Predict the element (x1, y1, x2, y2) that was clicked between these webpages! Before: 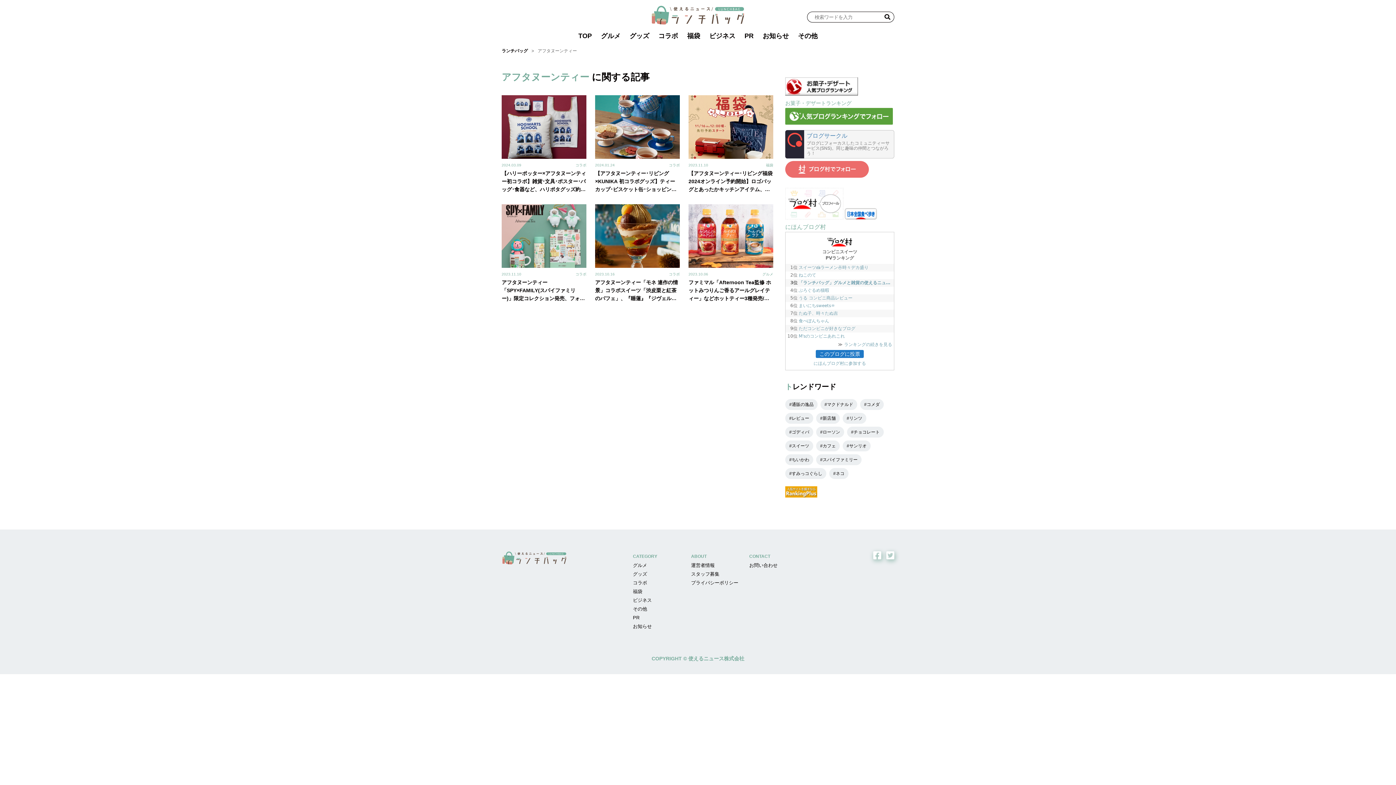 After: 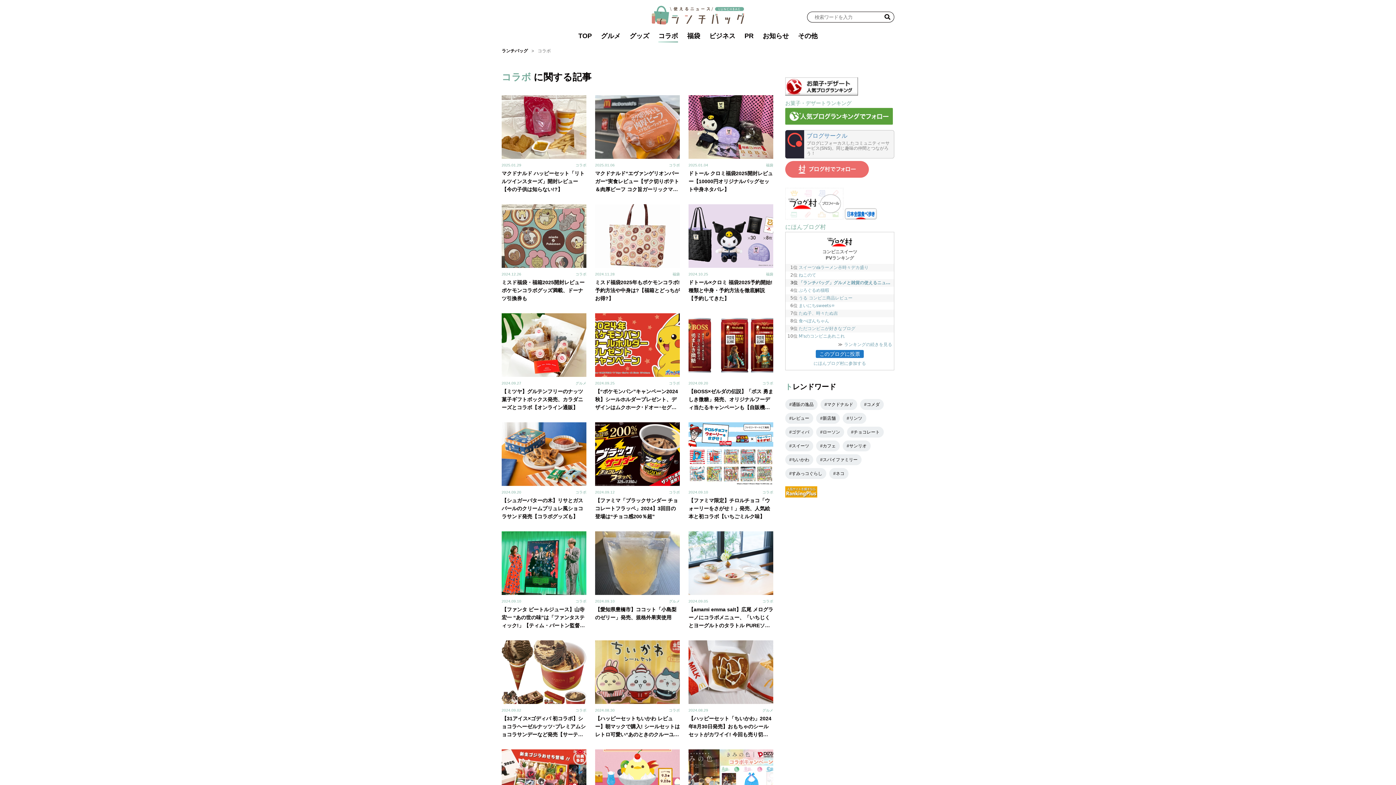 Action: bbox: (654, 30, 681, 41) label: コラボ